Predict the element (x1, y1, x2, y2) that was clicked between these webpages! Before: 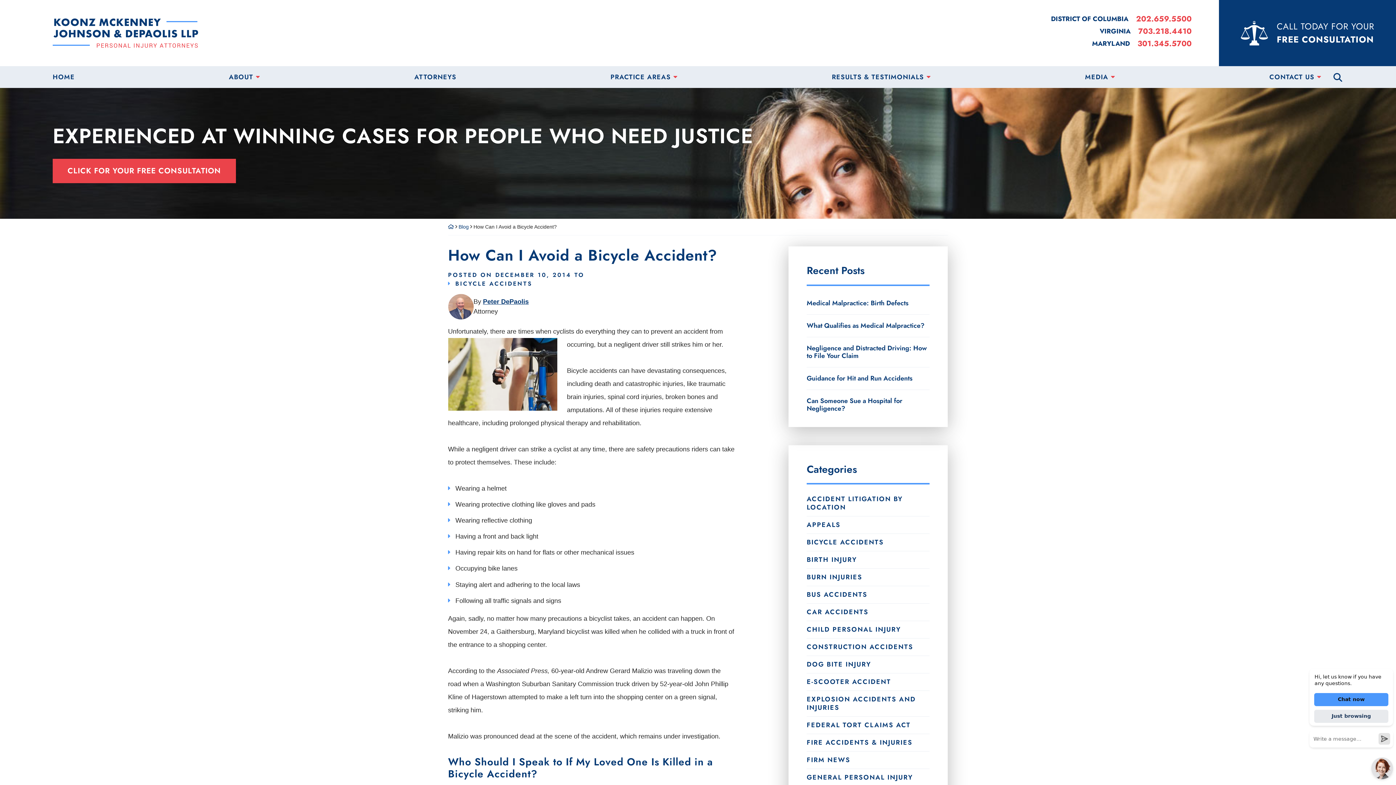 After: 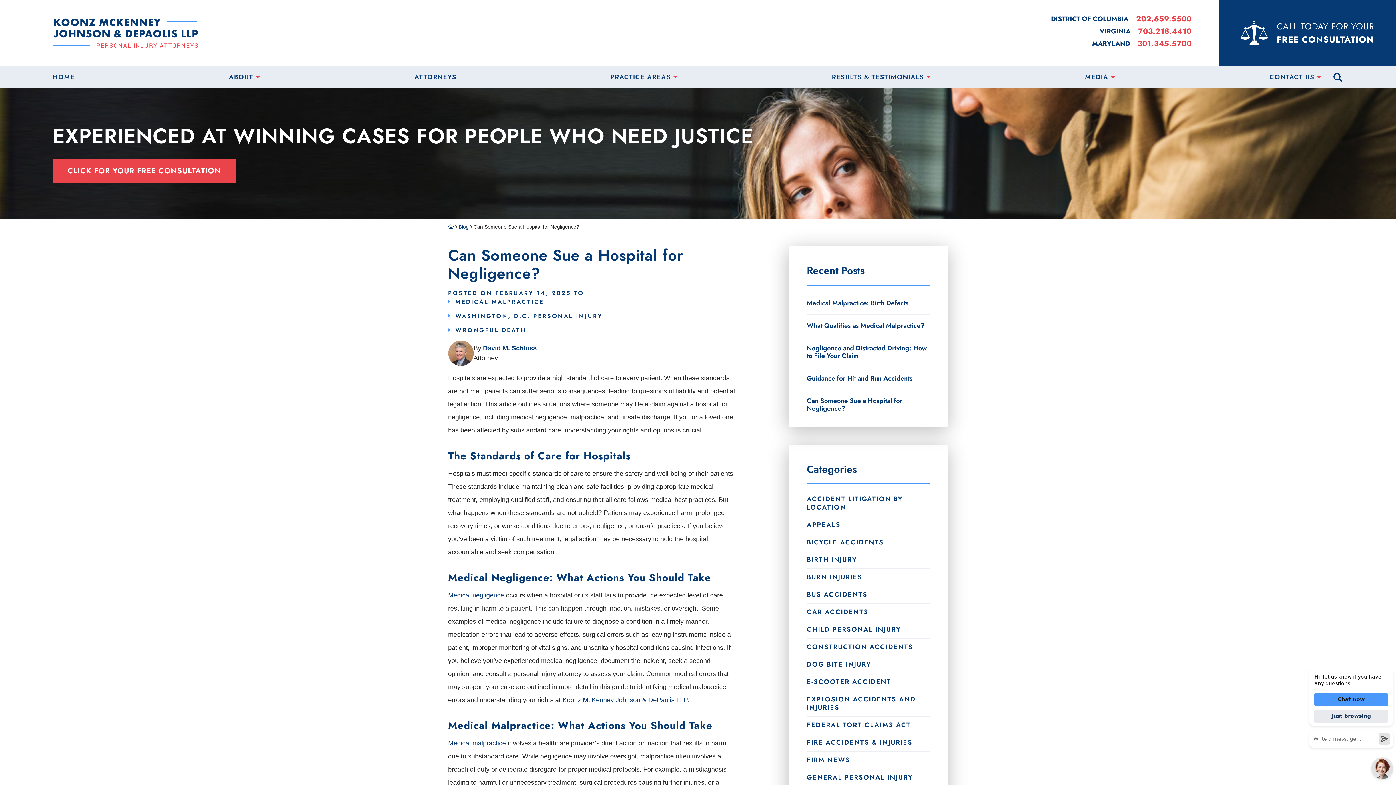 Action: label: Can Someone Sue a Hospital for Negligence? bbox: (806, 390, 929, 412)